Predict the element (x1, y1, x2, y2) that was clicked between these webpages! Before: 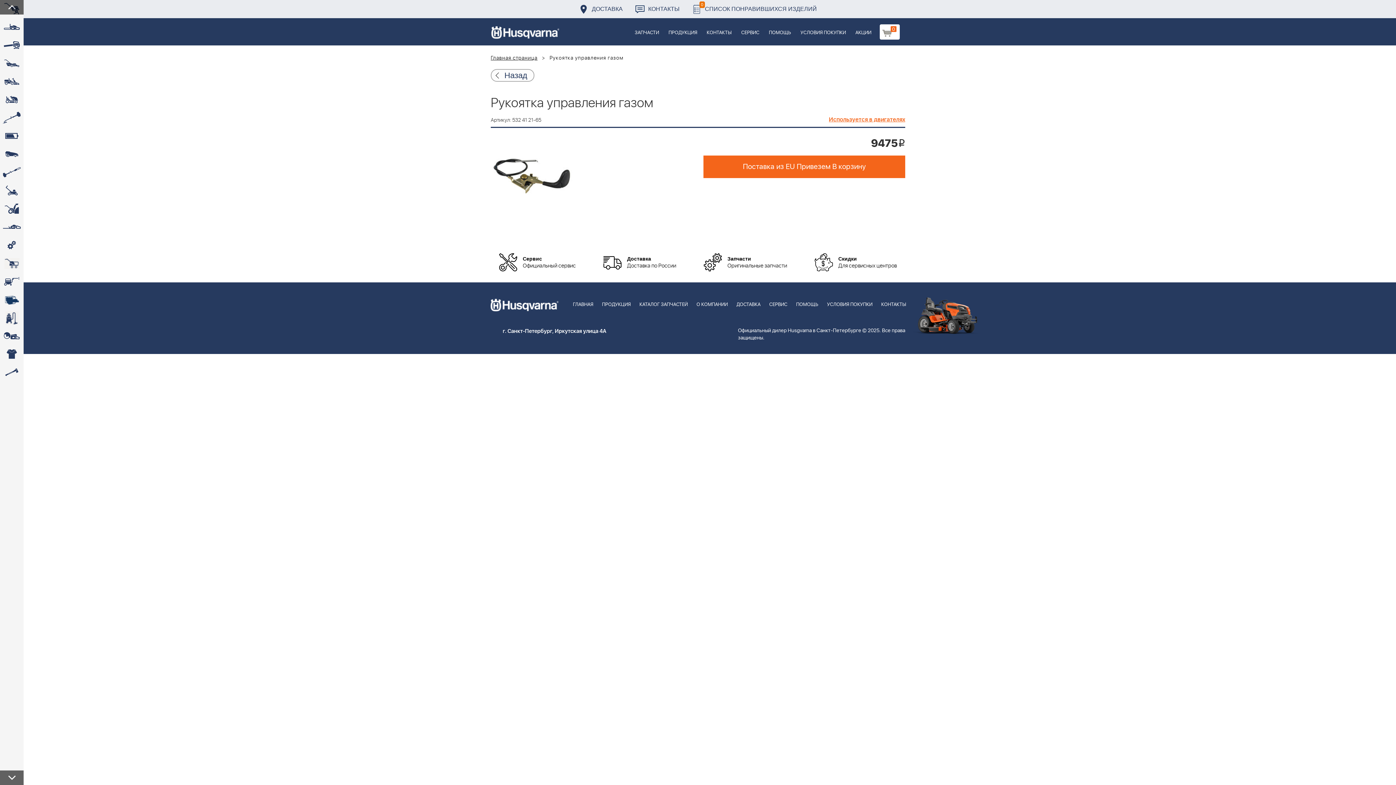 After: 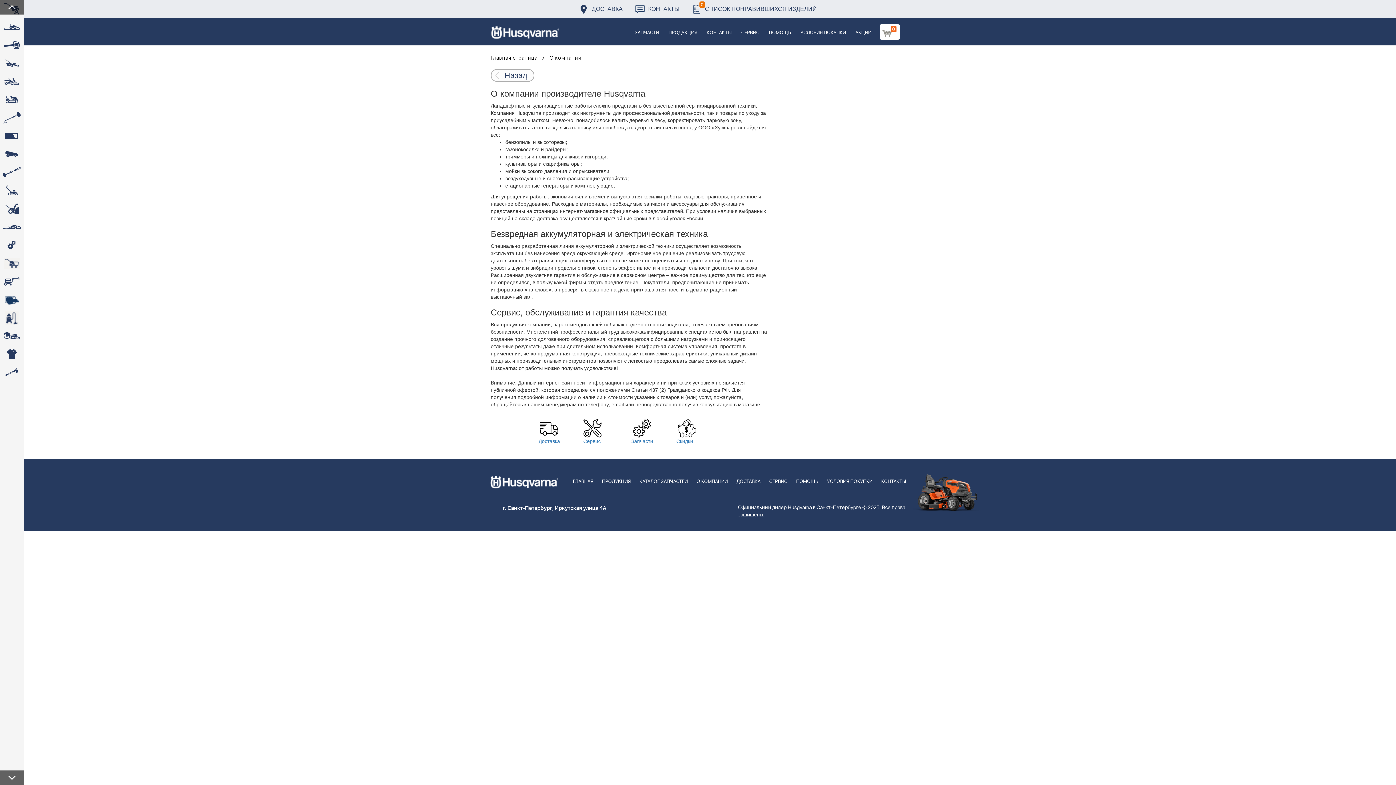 Action: label: О КОМПАНИИ bbox: (692, 282, 732, 317)